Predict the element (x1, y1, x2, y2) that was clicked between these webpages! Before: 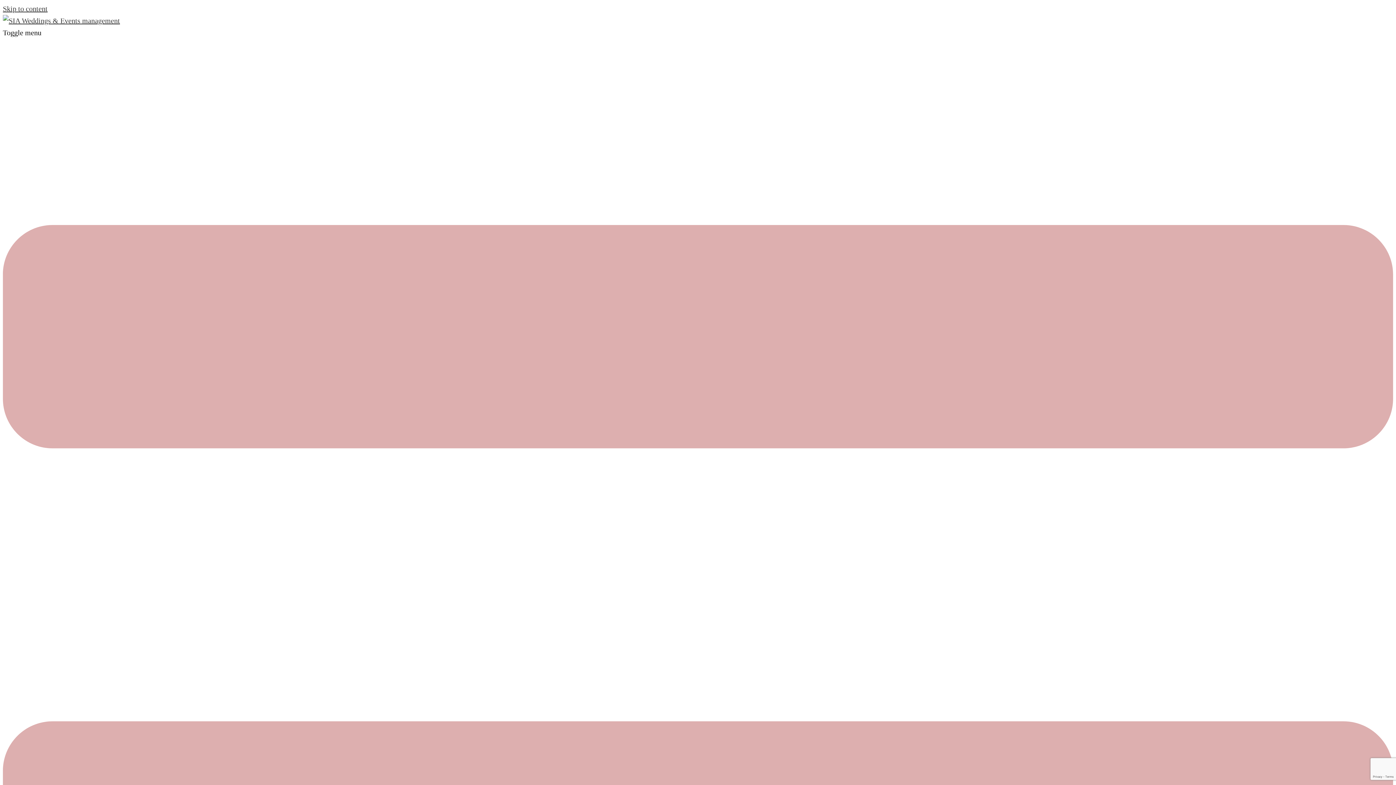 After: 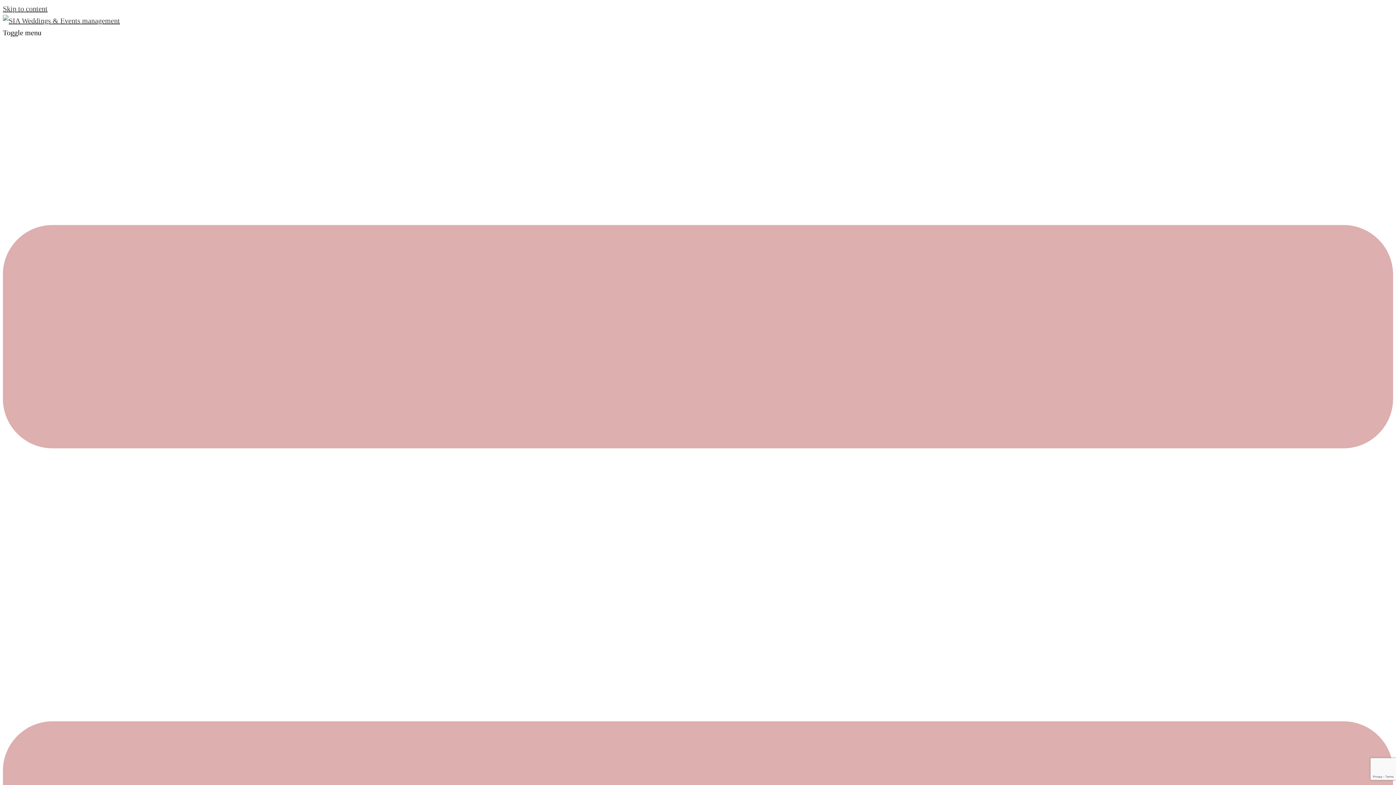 Action: bbox: (2, 16, 120, 24)